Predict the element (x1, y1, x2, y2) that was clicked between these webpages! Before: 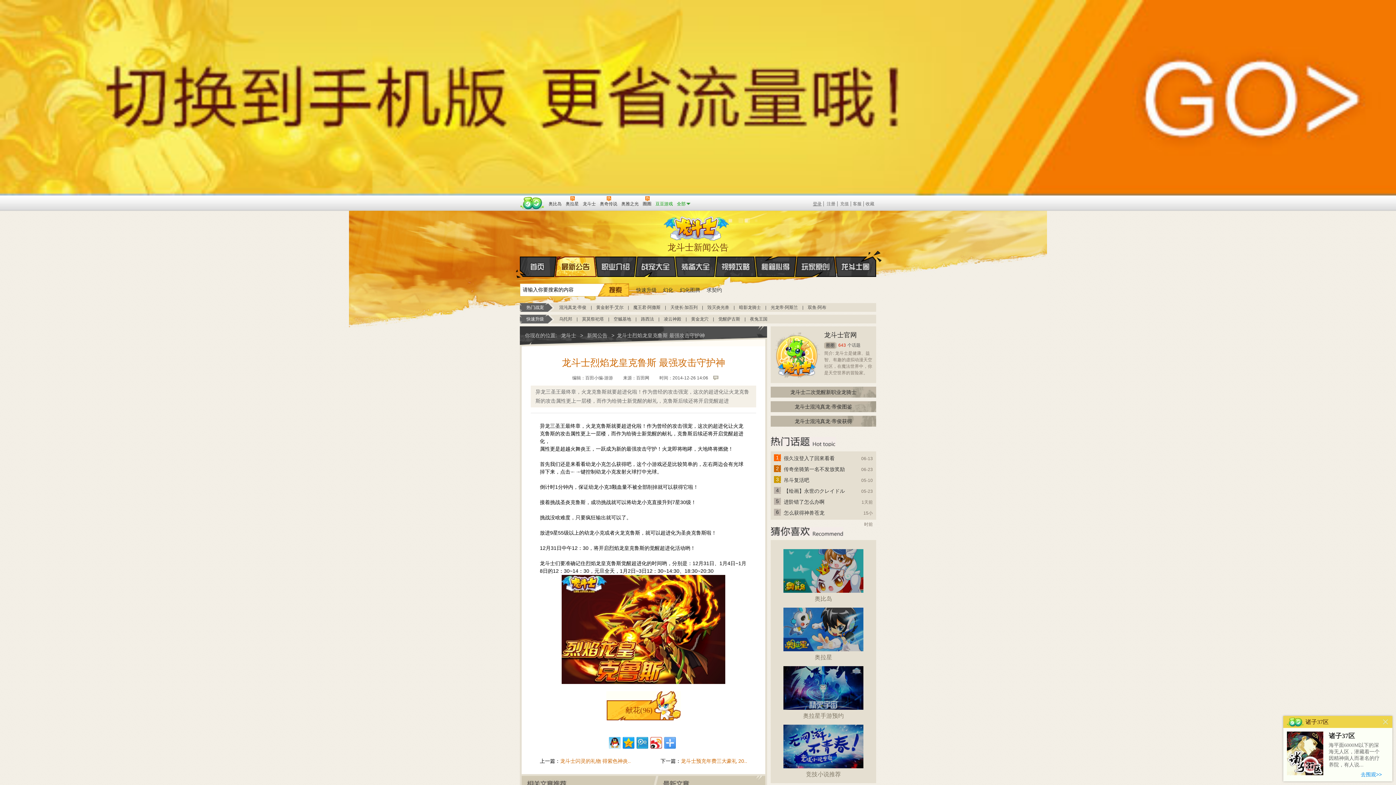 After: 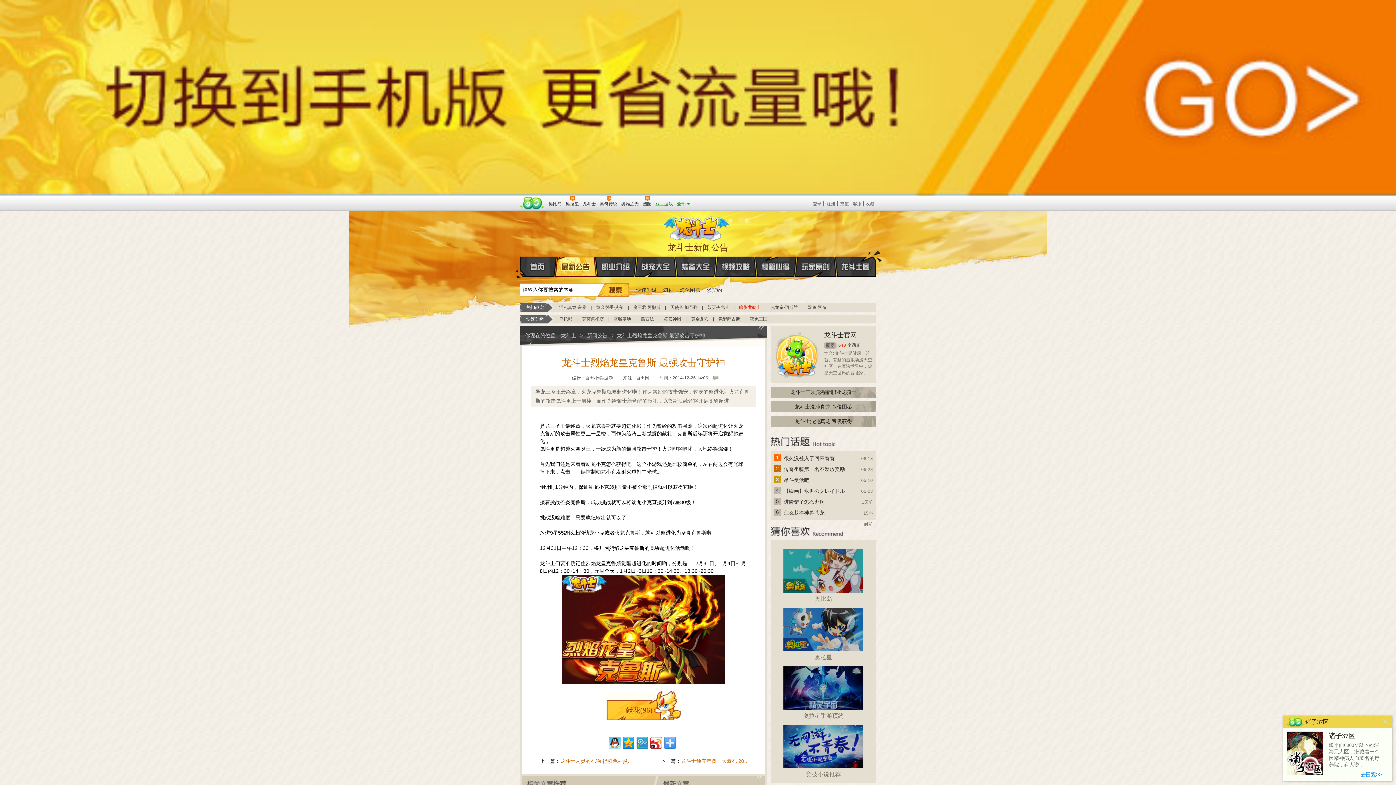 Action: label: 暗影龙骑士 bbox: (739, 305, 761, 310)